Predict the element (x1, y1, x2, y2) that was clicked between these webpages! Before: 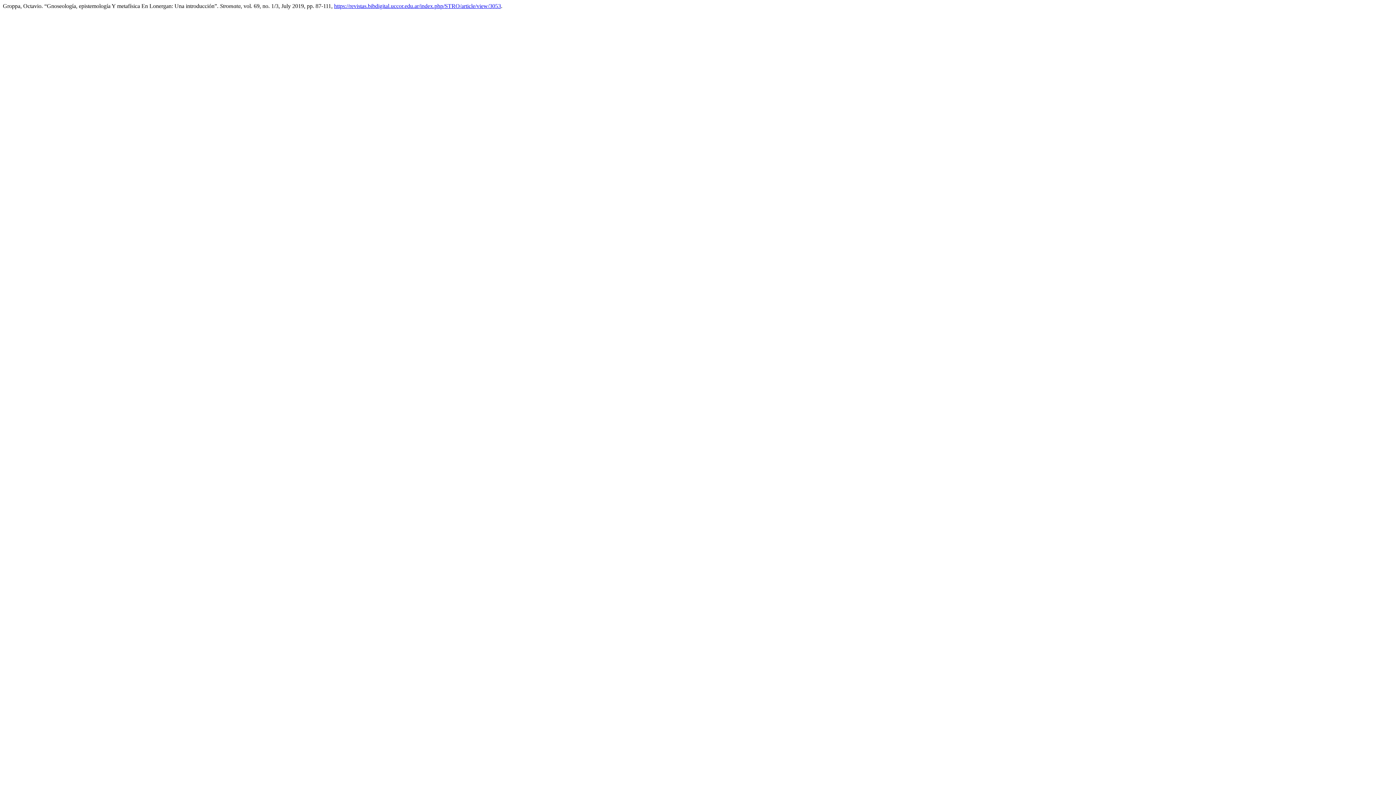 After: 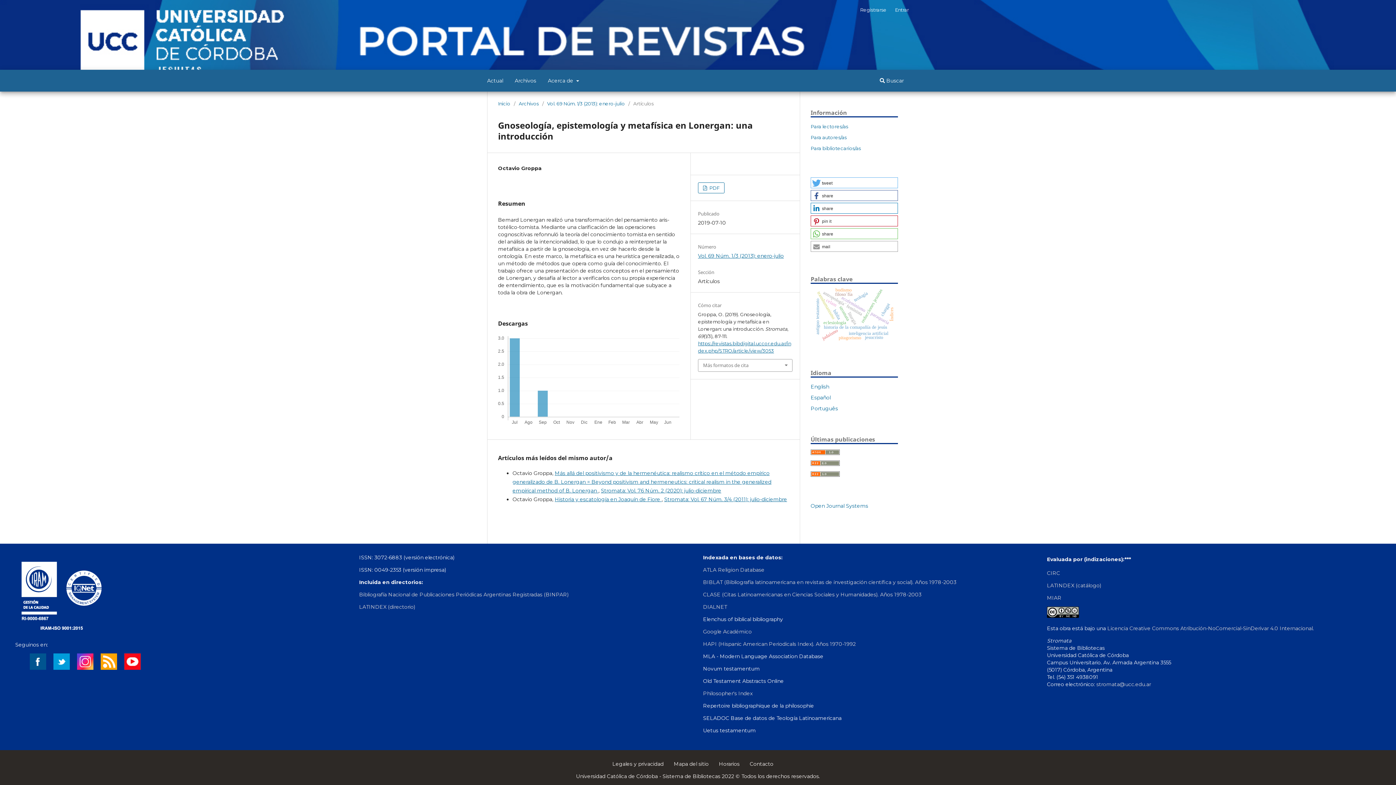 Action: bbox: (334, 2, 501, 9) label: https://revistas.bibdigital.uccor.edu.ar/index.php/STRO/article/view/3053